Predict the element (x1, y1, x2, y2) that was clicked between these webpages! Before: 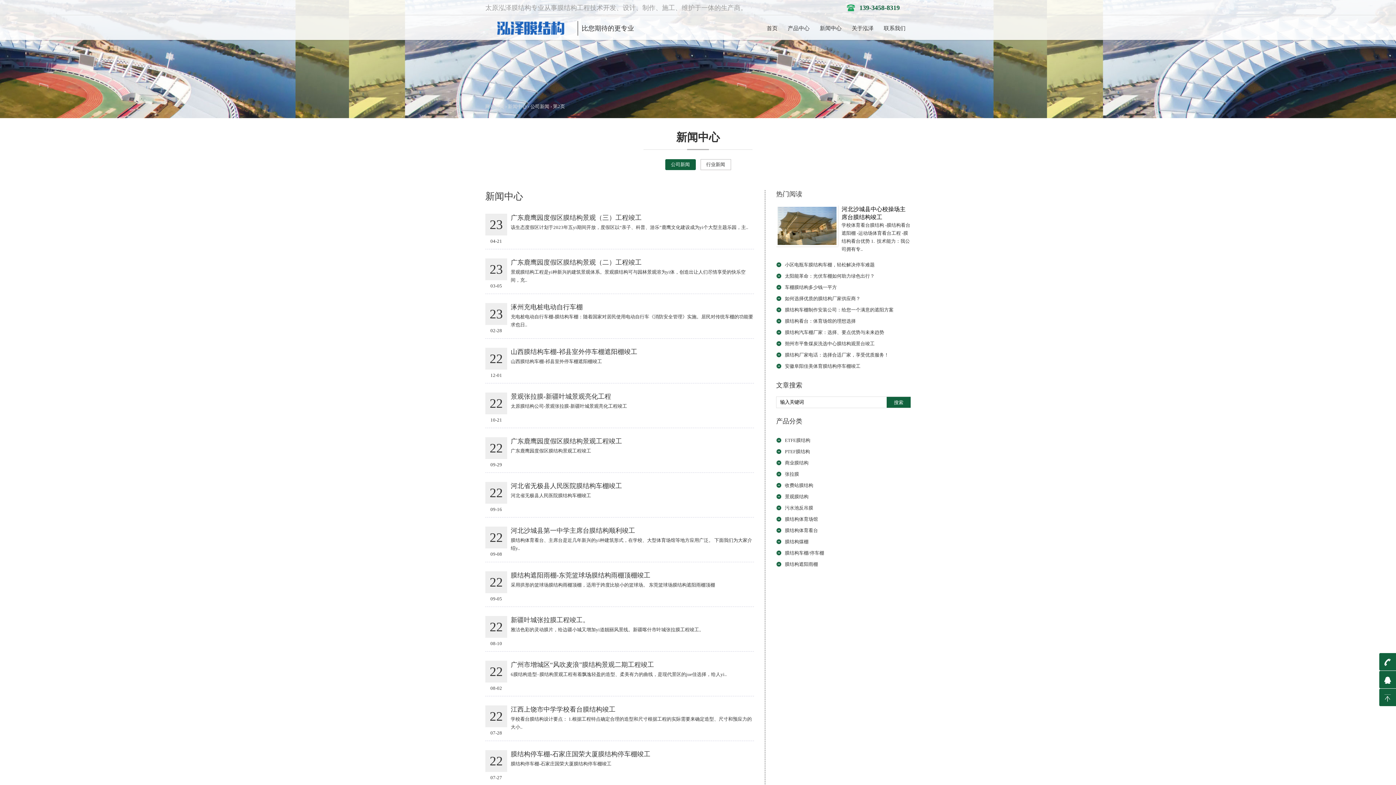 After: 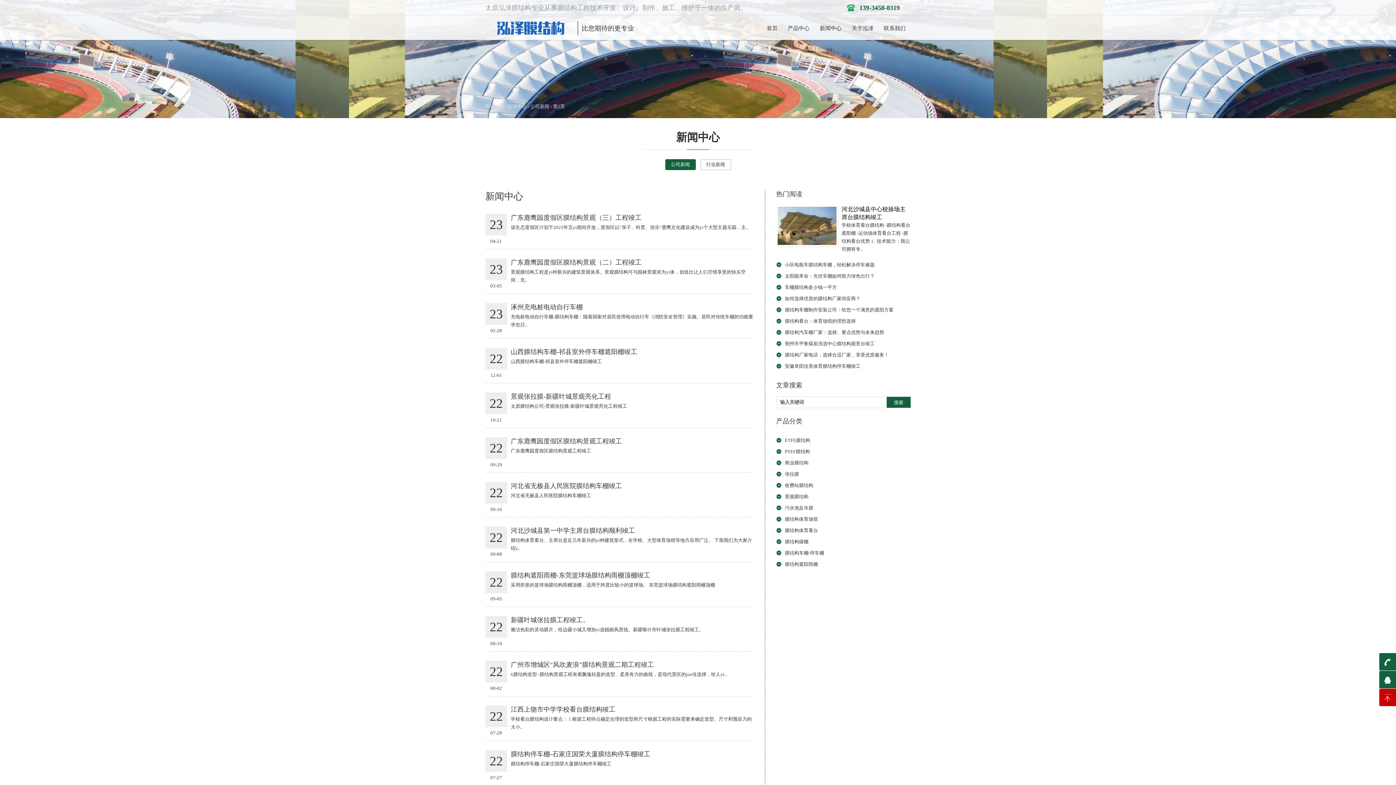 Action: label: T bbox: (1379, 689, 1396, 707)